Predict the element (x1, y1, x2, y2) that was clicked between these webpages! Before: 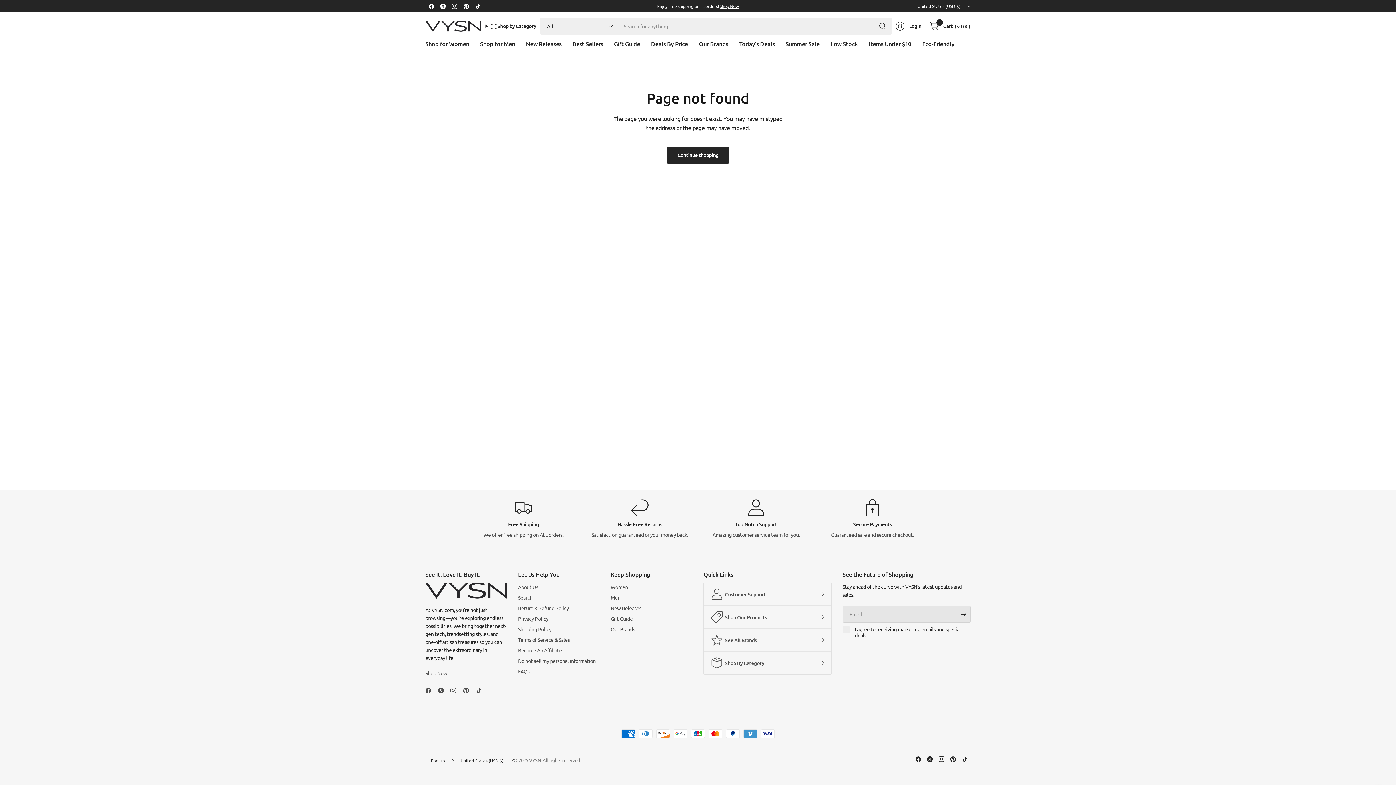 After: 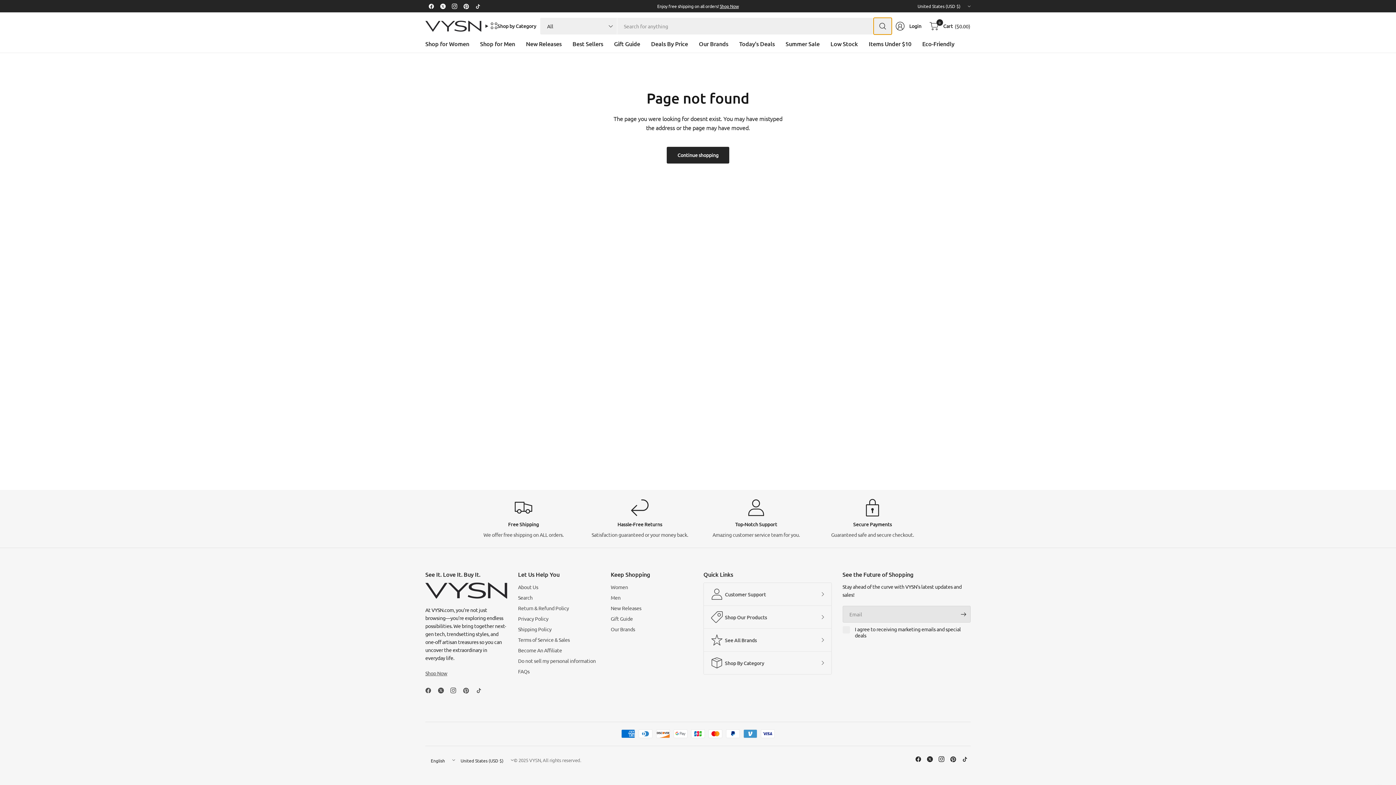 Action: label: Search bbox: (873, 17, 892, 34)